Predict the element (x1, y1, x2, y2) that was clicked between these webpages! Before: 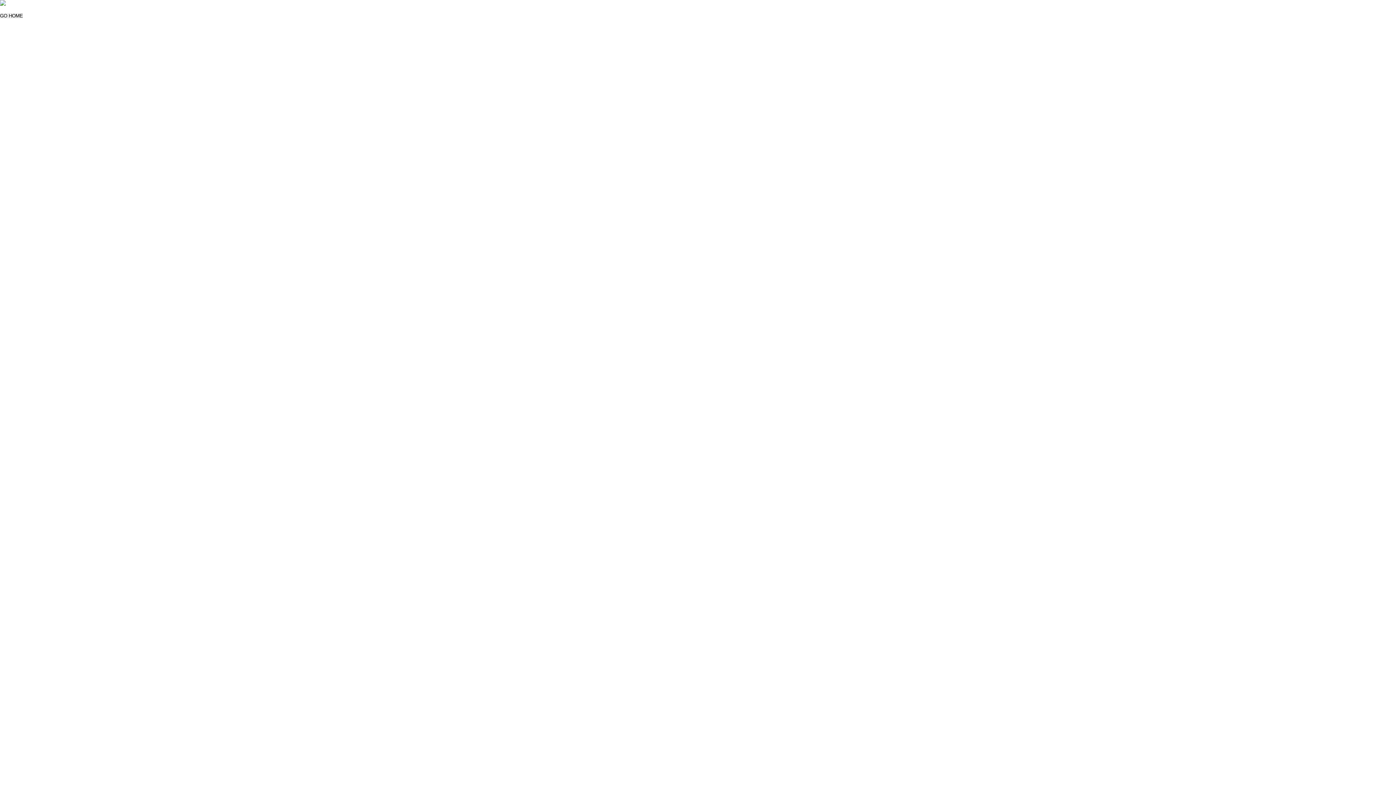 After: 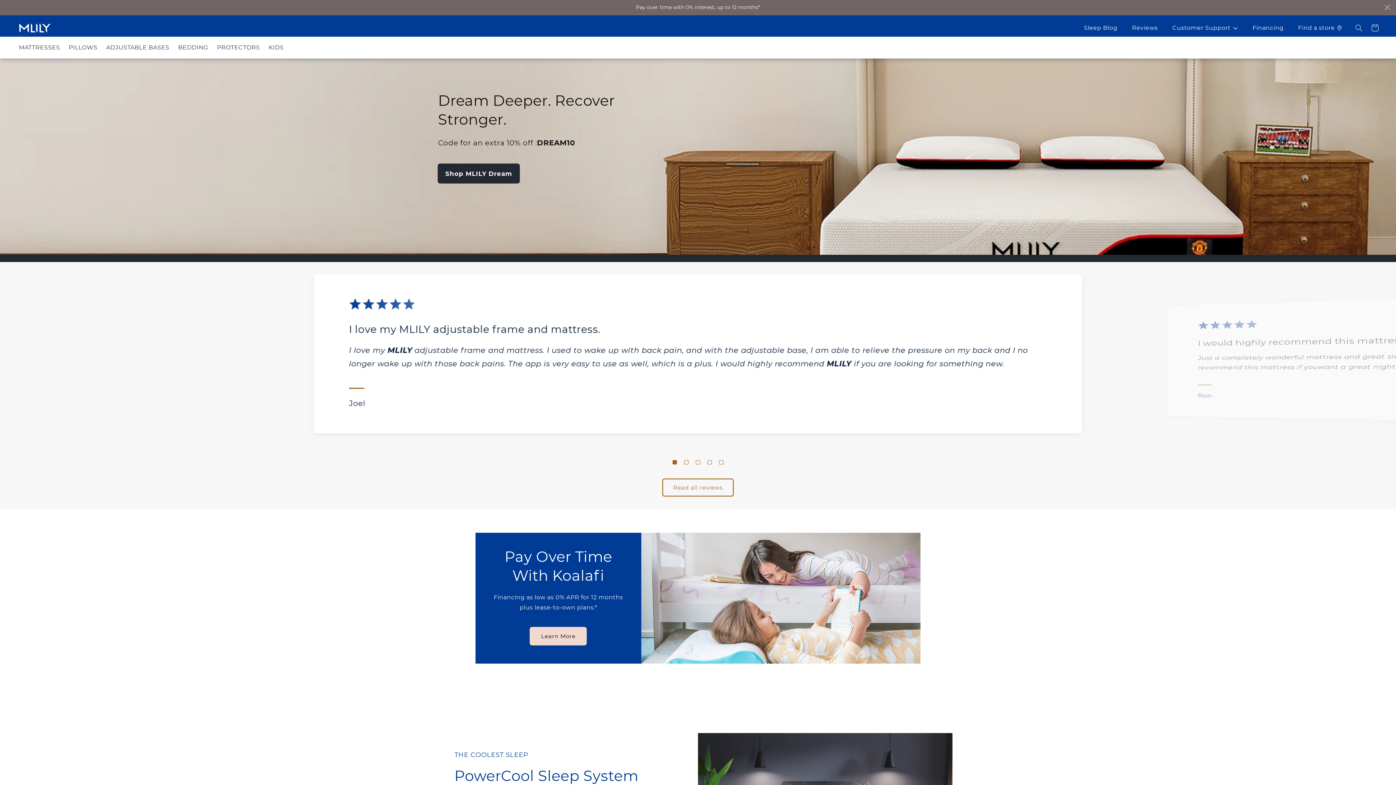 Action: bbox: (0, 12, 22, 18) label: GO HOME